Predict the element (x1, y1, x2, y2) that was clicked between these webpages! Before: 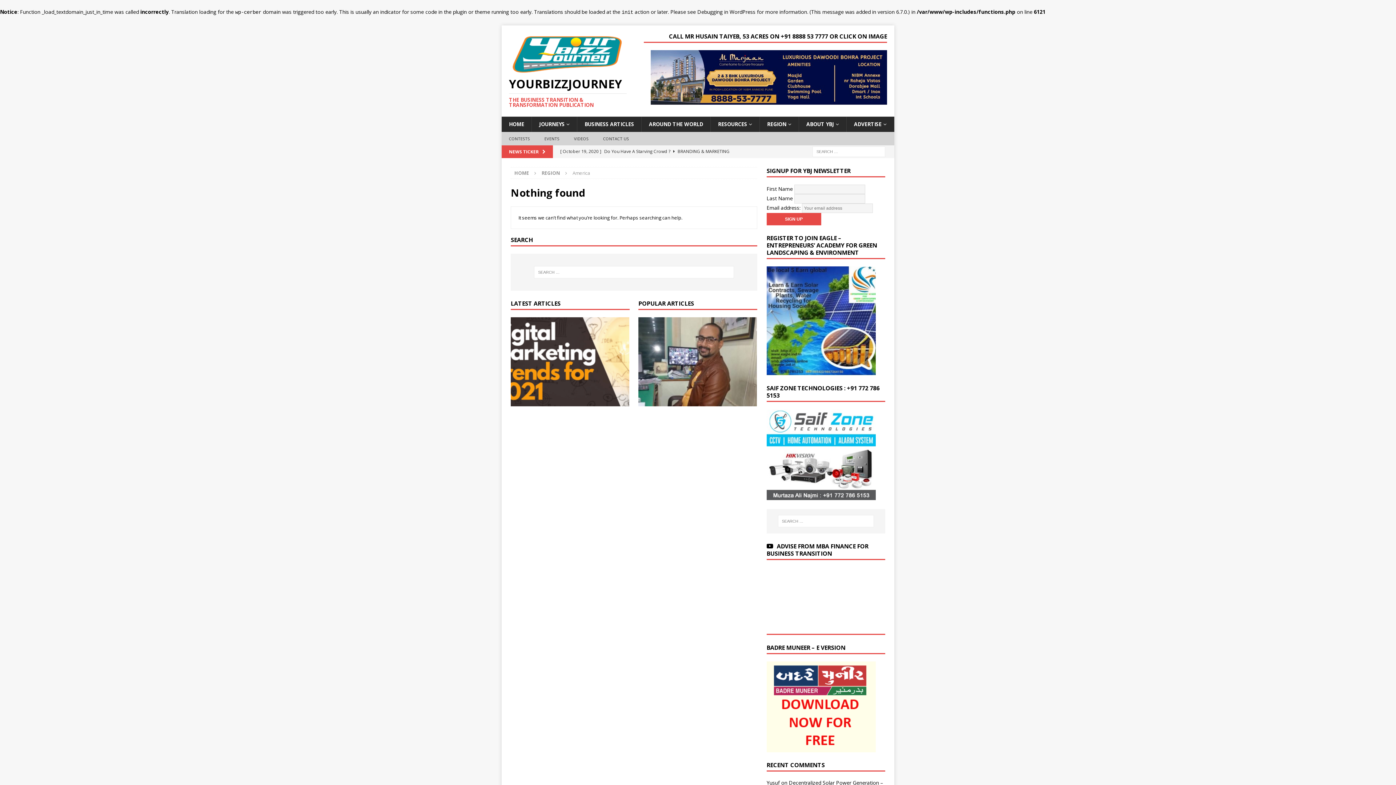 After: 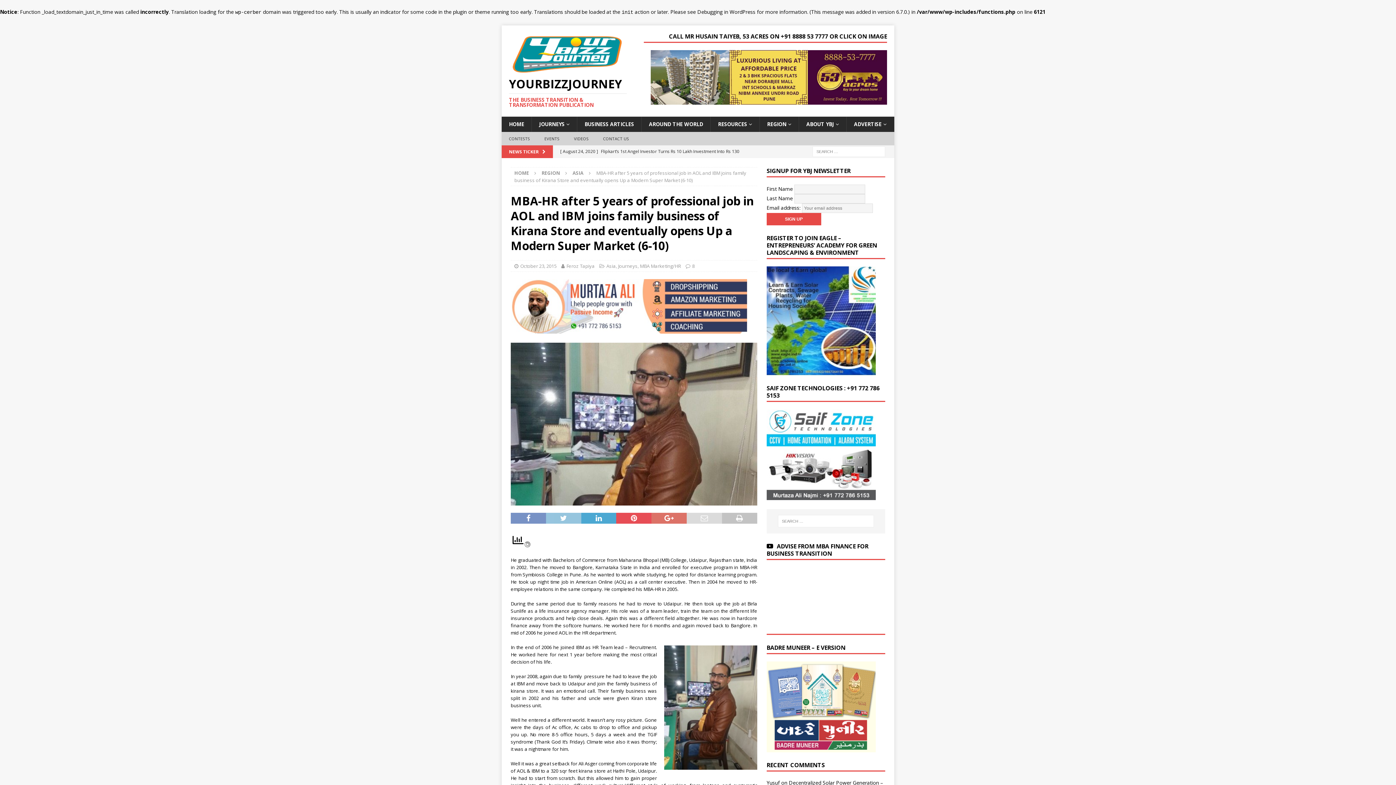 Action: bbox: (638, 317, 757, 1102)